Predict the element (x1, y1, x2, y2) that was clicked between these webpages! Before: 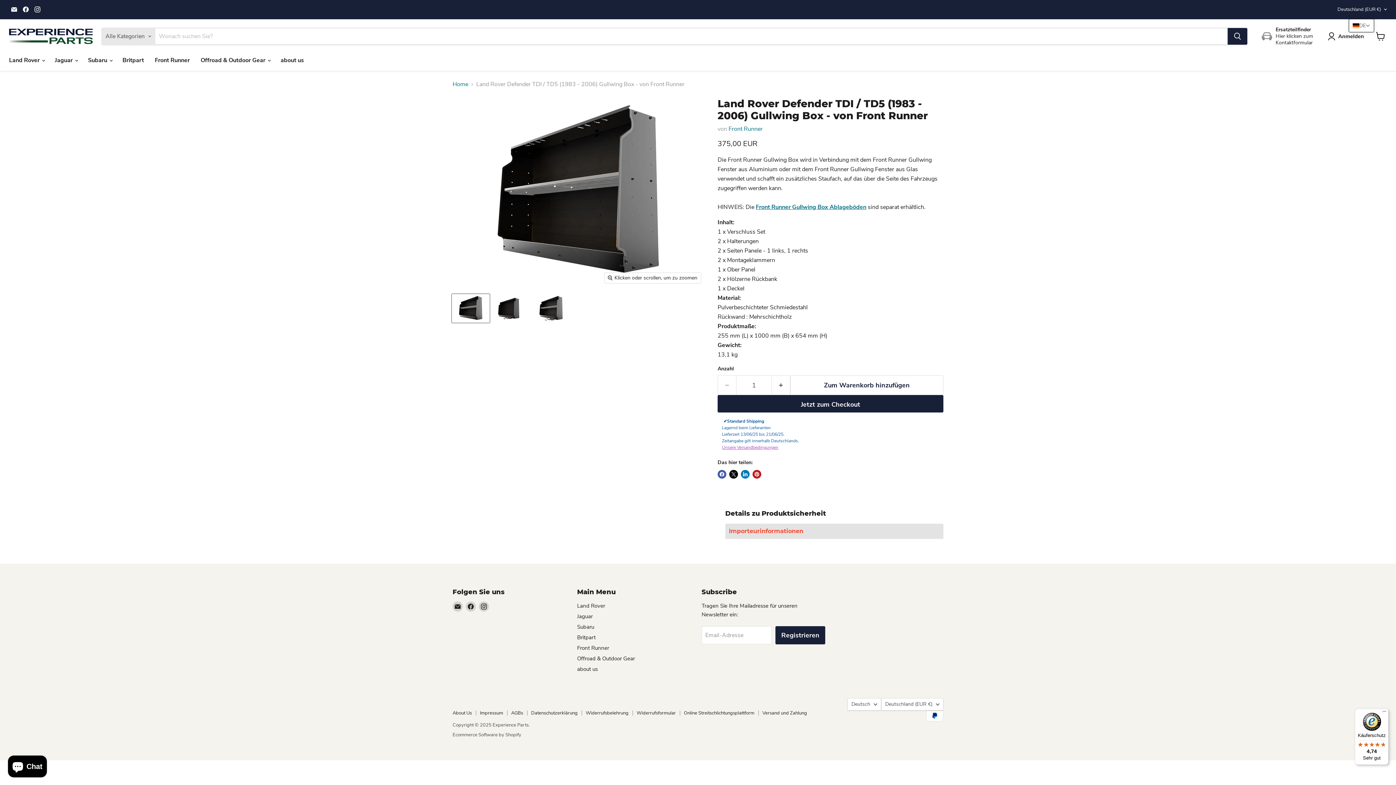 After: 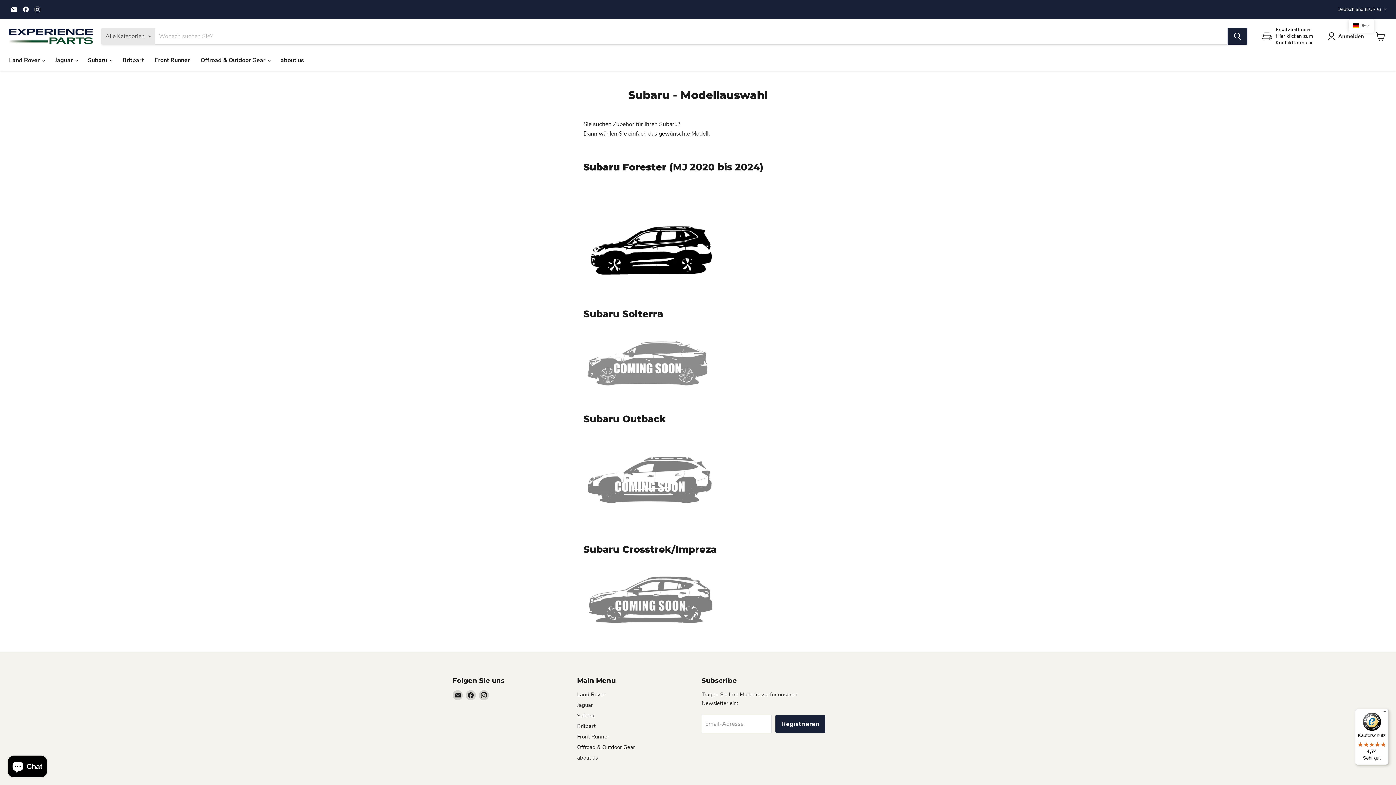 Action: bbox: (577, 623, 594, 630) label: Subaru